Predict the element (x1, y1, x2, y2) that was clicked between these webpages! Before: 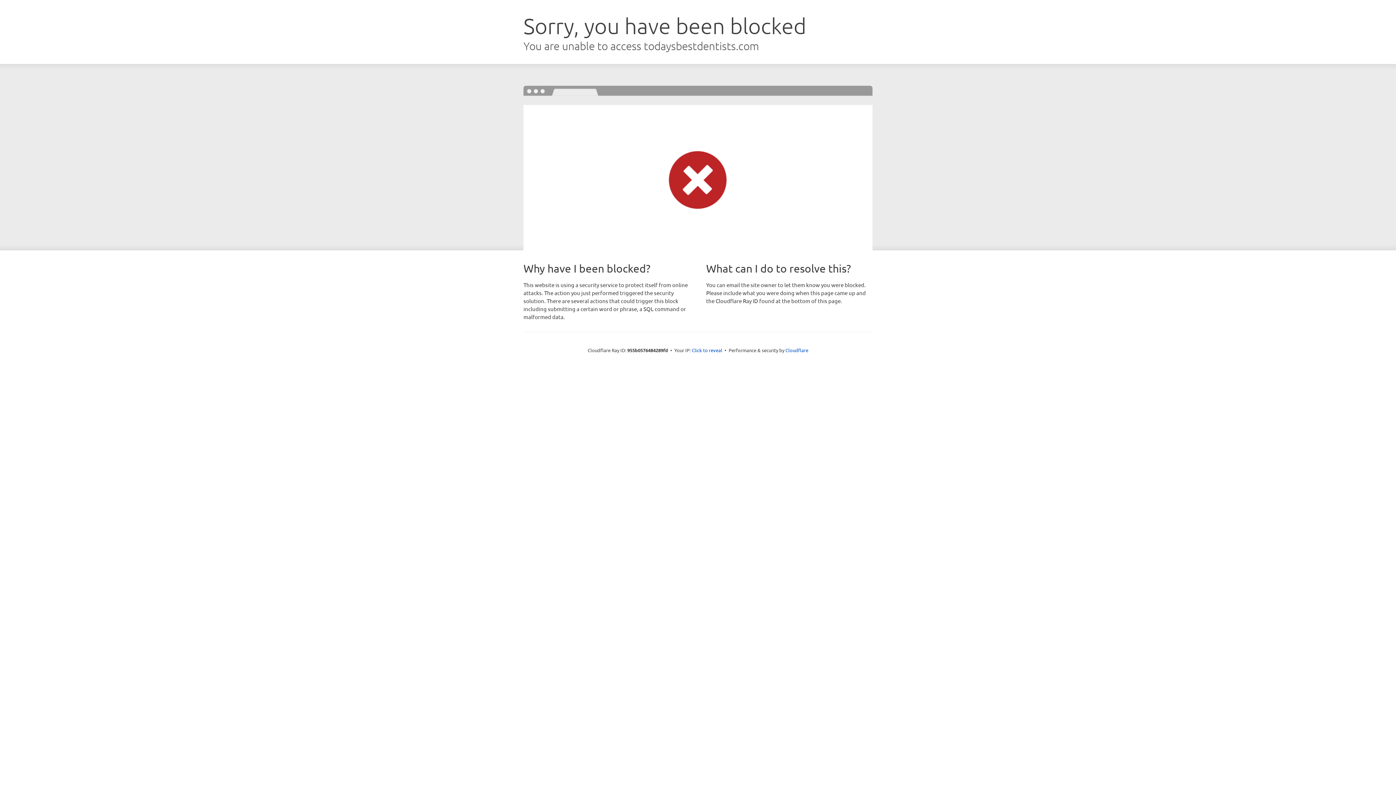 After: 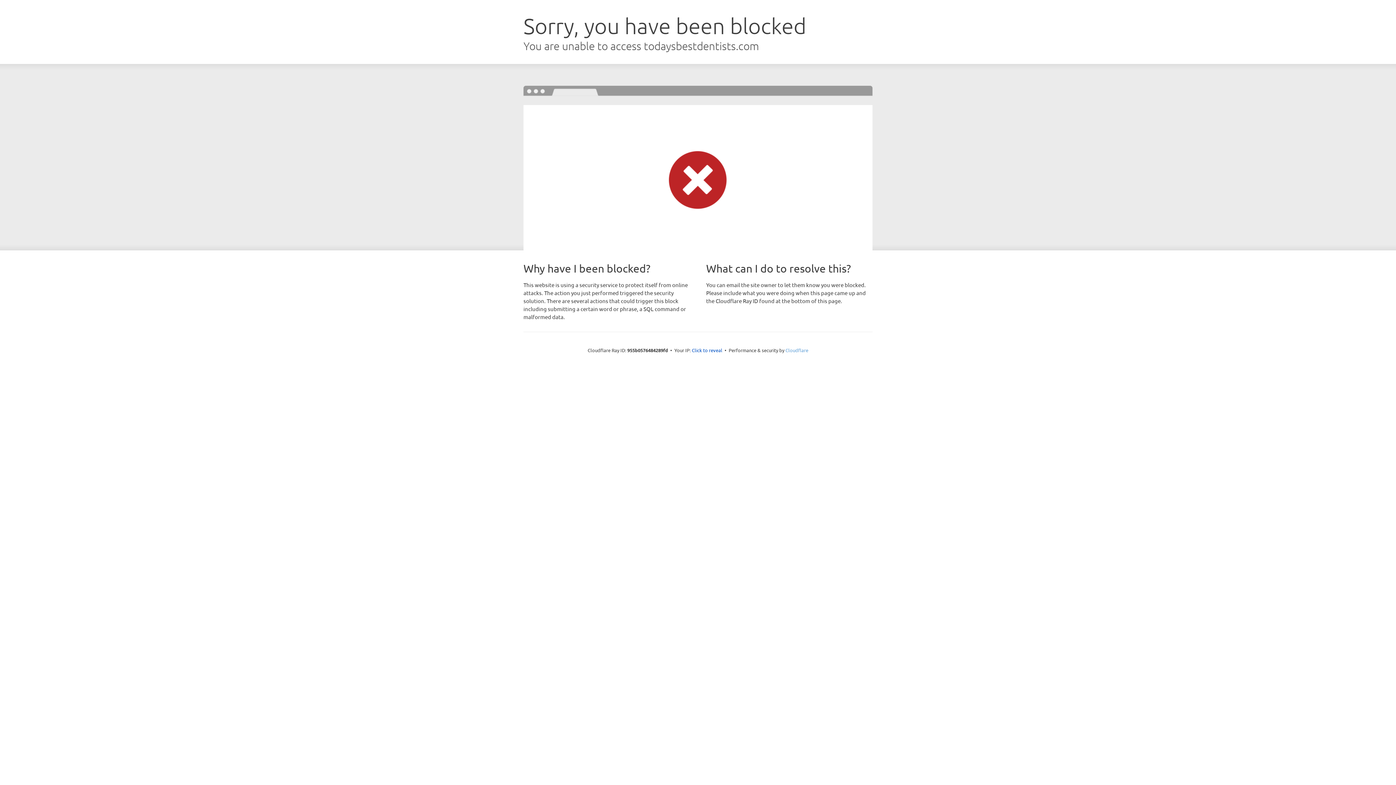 Action: label: Cloudflare bbox: (785, 347, 808, 353)